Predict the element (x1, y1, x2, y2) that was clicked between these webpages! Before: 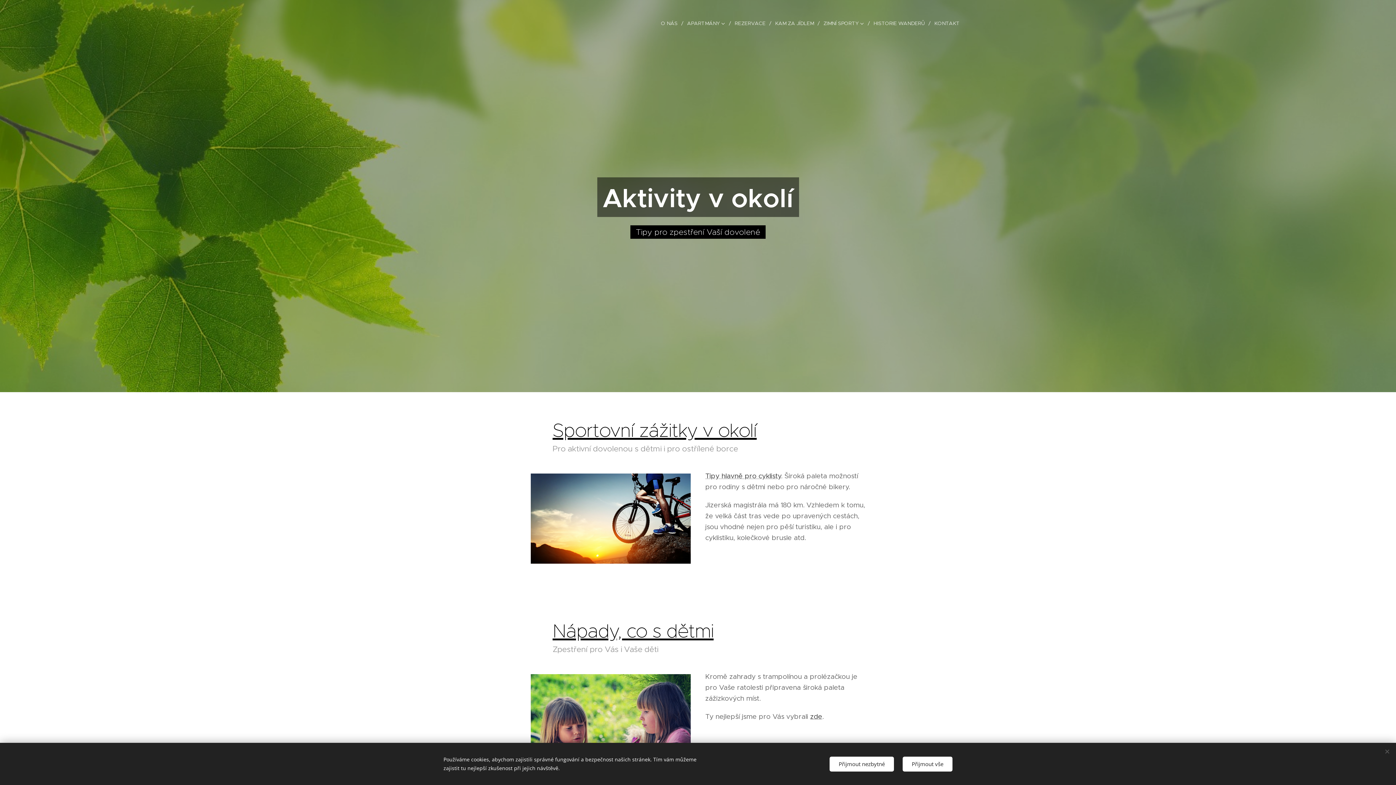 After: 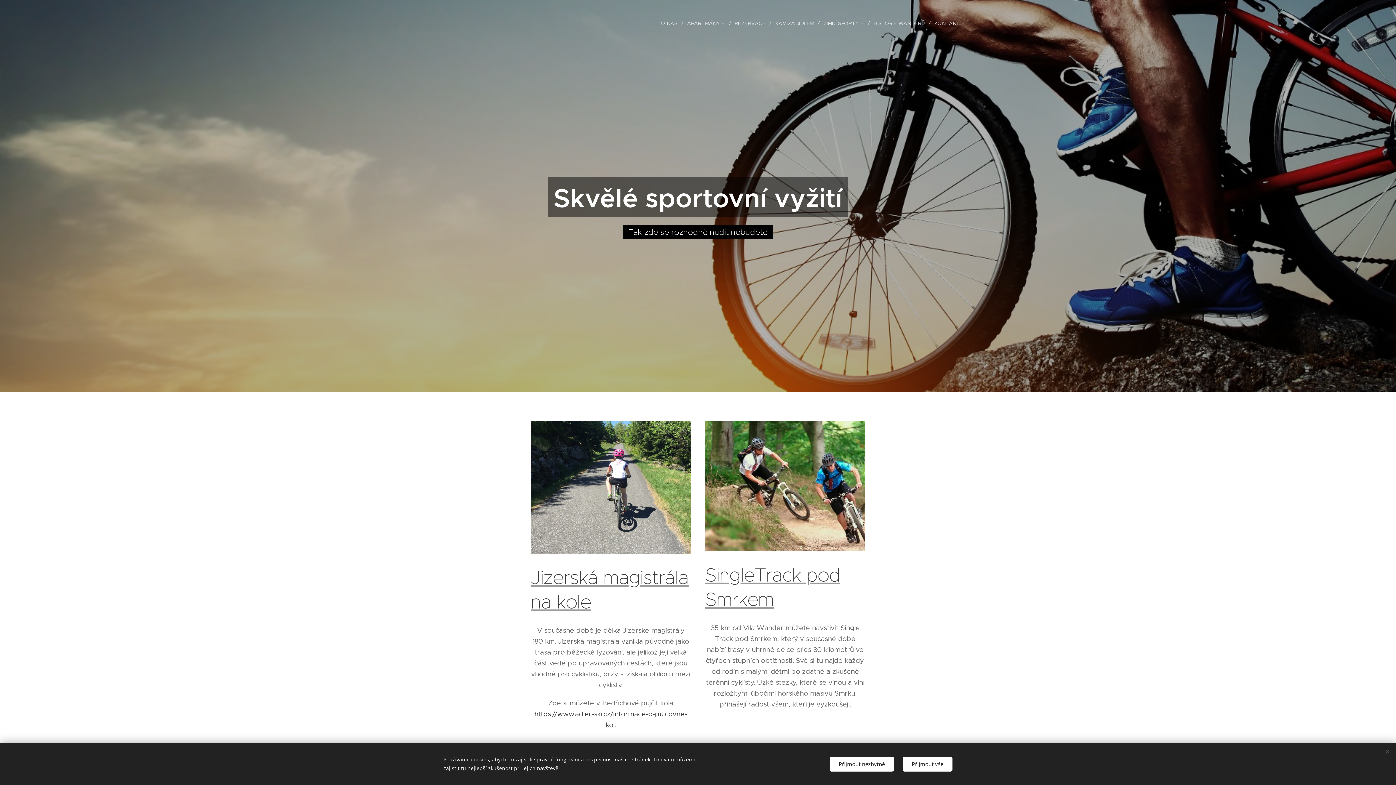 Action: bbox: (552, 418, 756, 442) label: Sportovní zážitky v okolí